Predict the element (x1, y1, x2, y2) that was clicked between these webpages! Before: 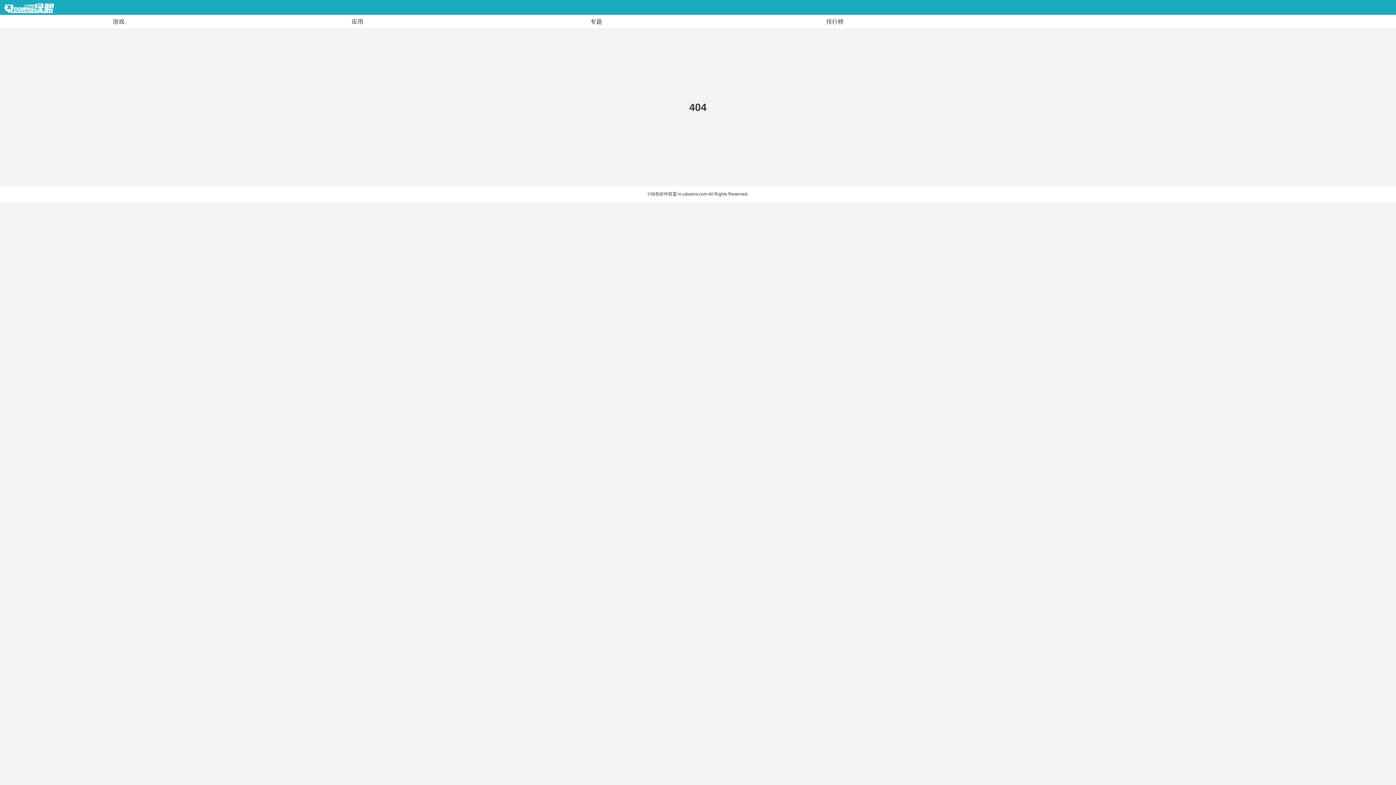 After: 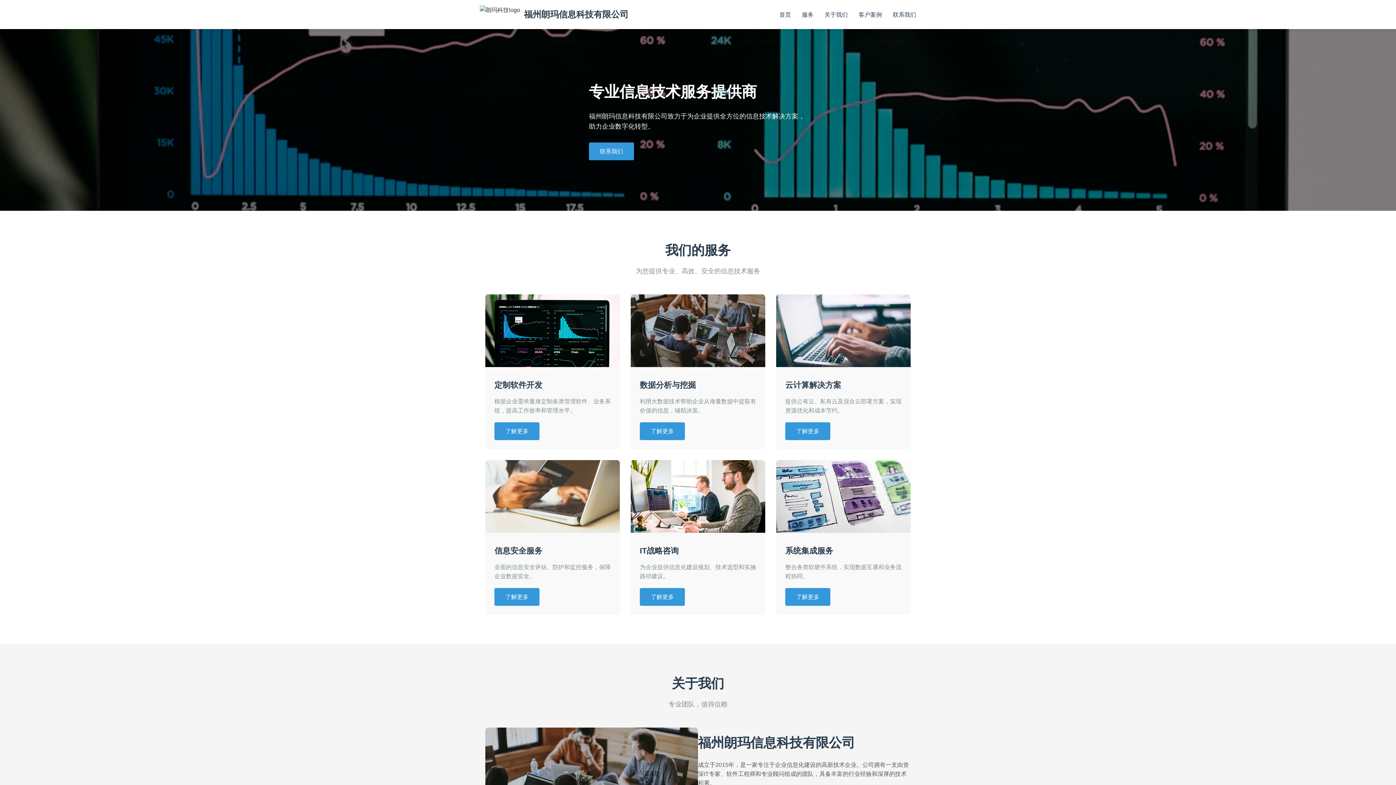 Action: bbox: (3, 1, 56, 16)